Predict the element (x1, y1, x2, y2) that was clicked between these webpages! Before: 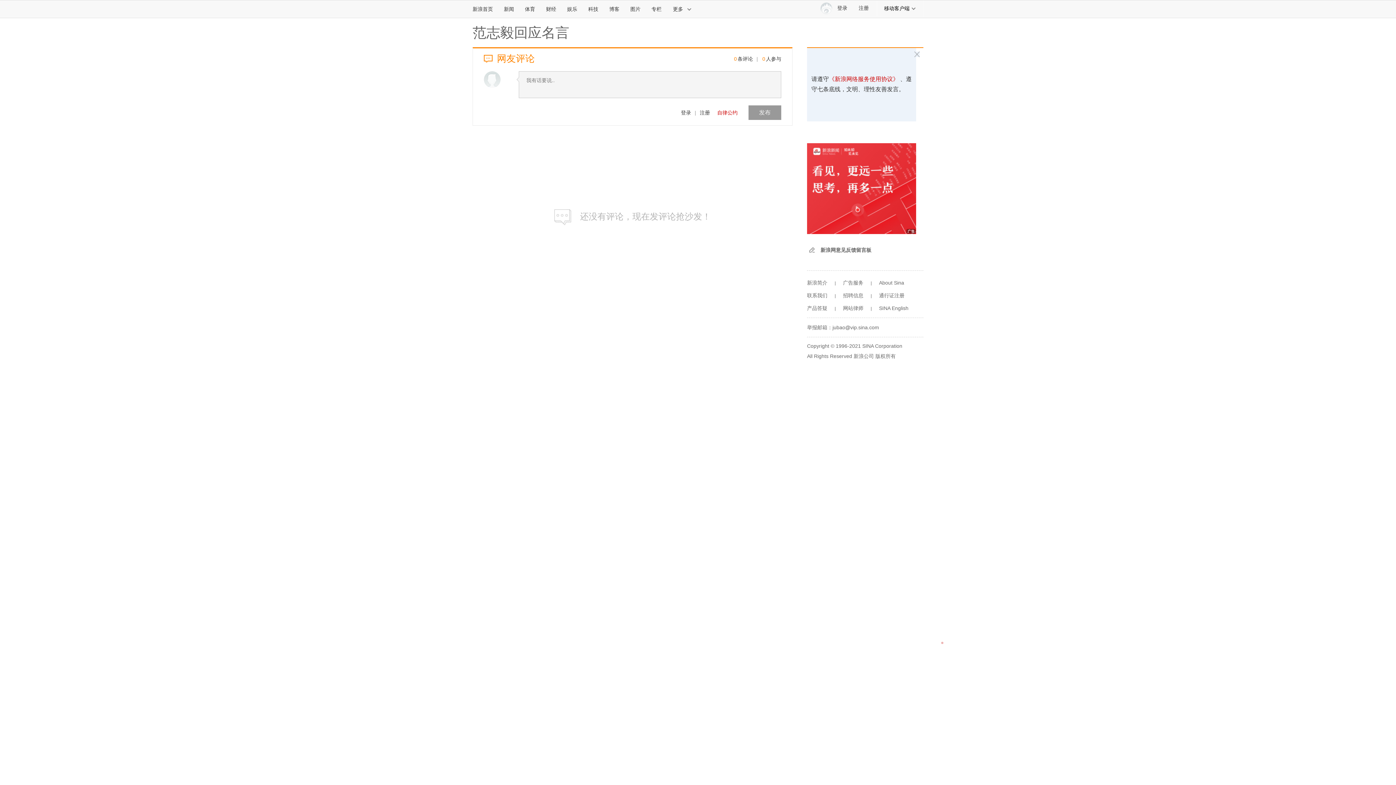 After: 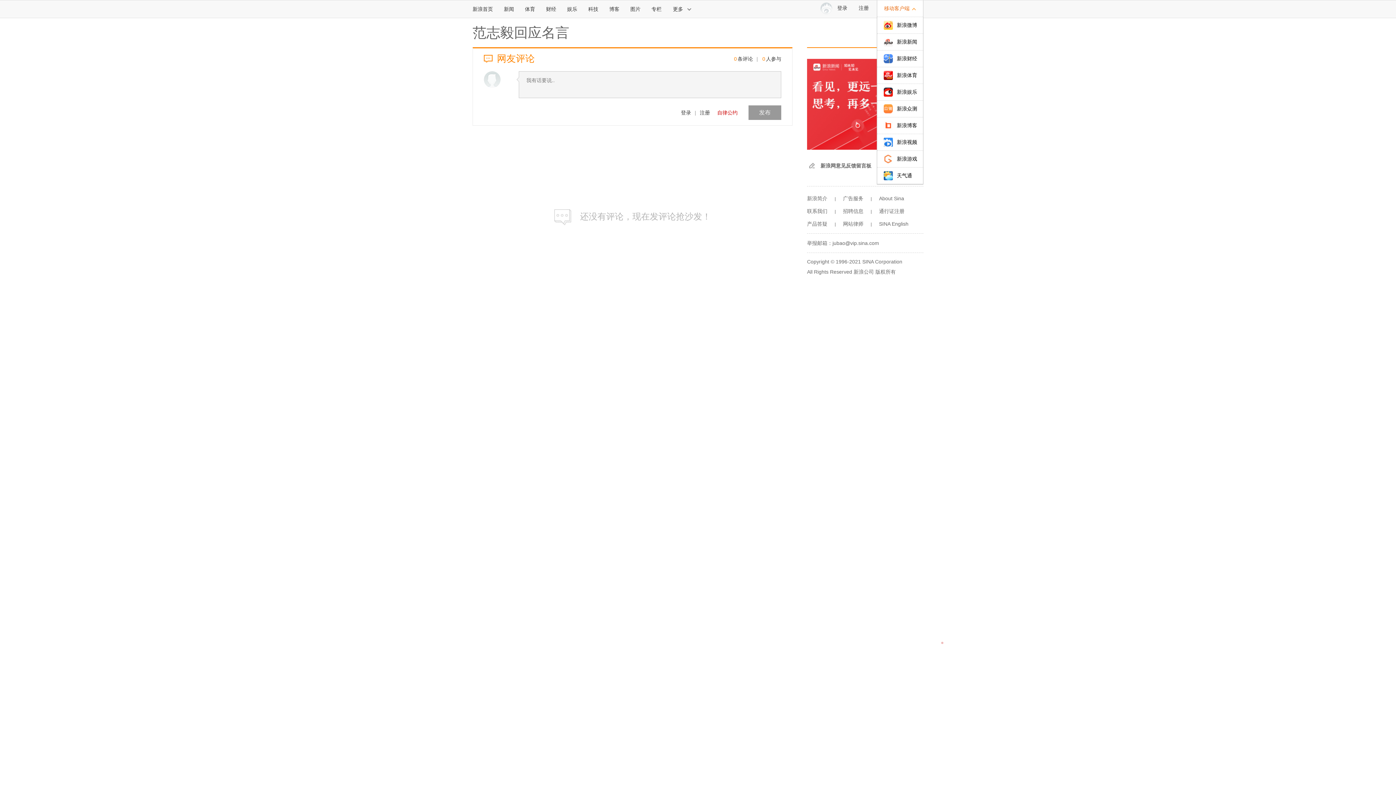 Action: label: 移动客户端 bbox: (877, 0, 923, 16)